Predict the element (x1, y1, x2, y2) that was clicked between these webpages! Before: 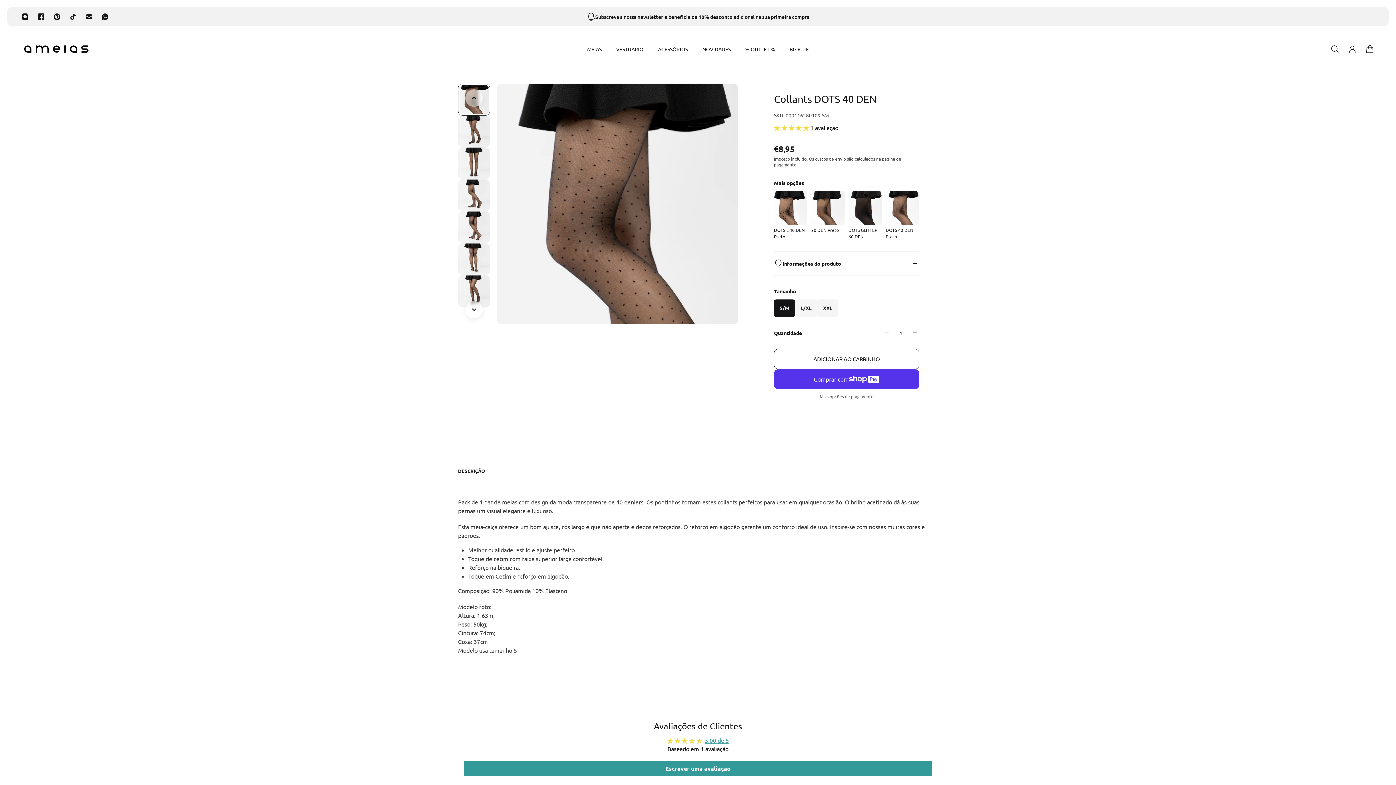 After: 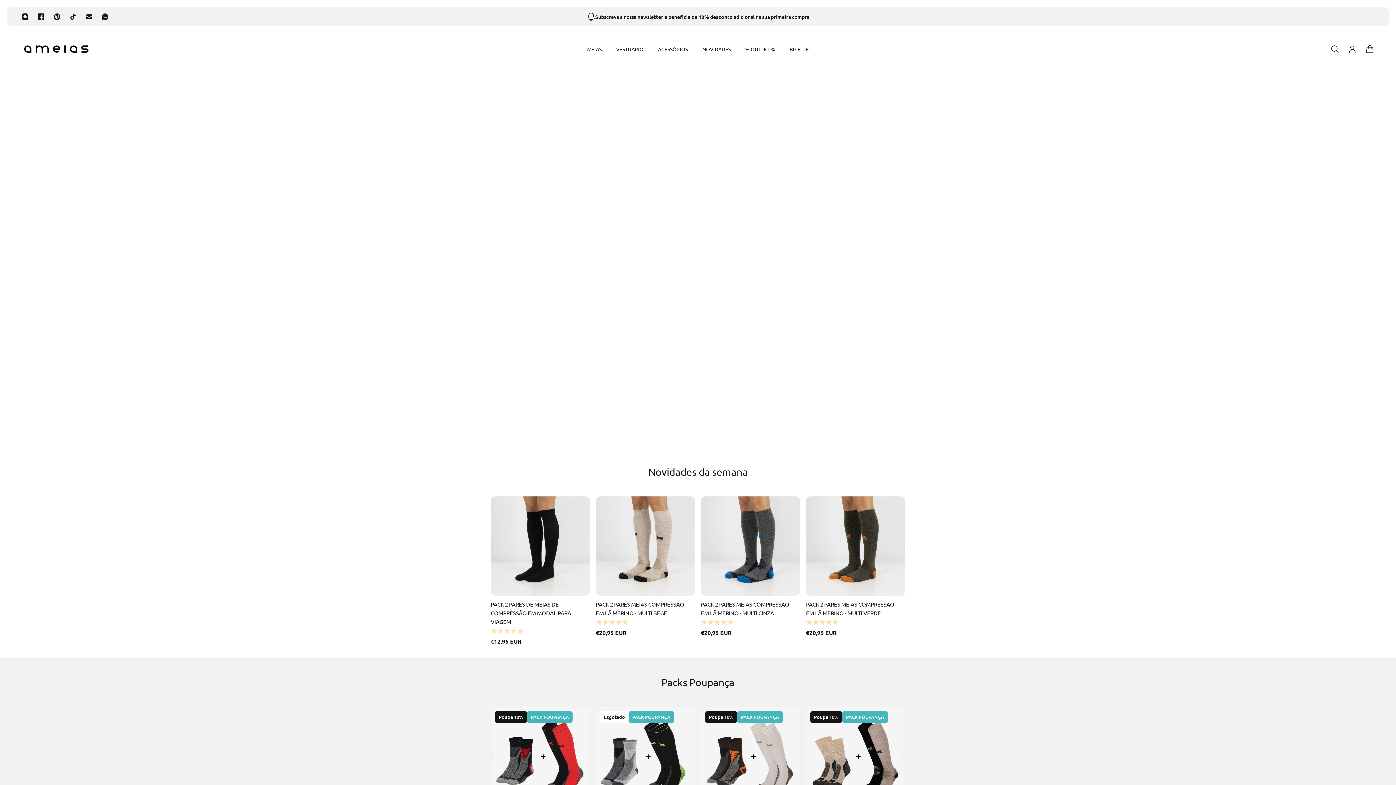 Action: label: Logo bbox: (21, 33, 90, 64)